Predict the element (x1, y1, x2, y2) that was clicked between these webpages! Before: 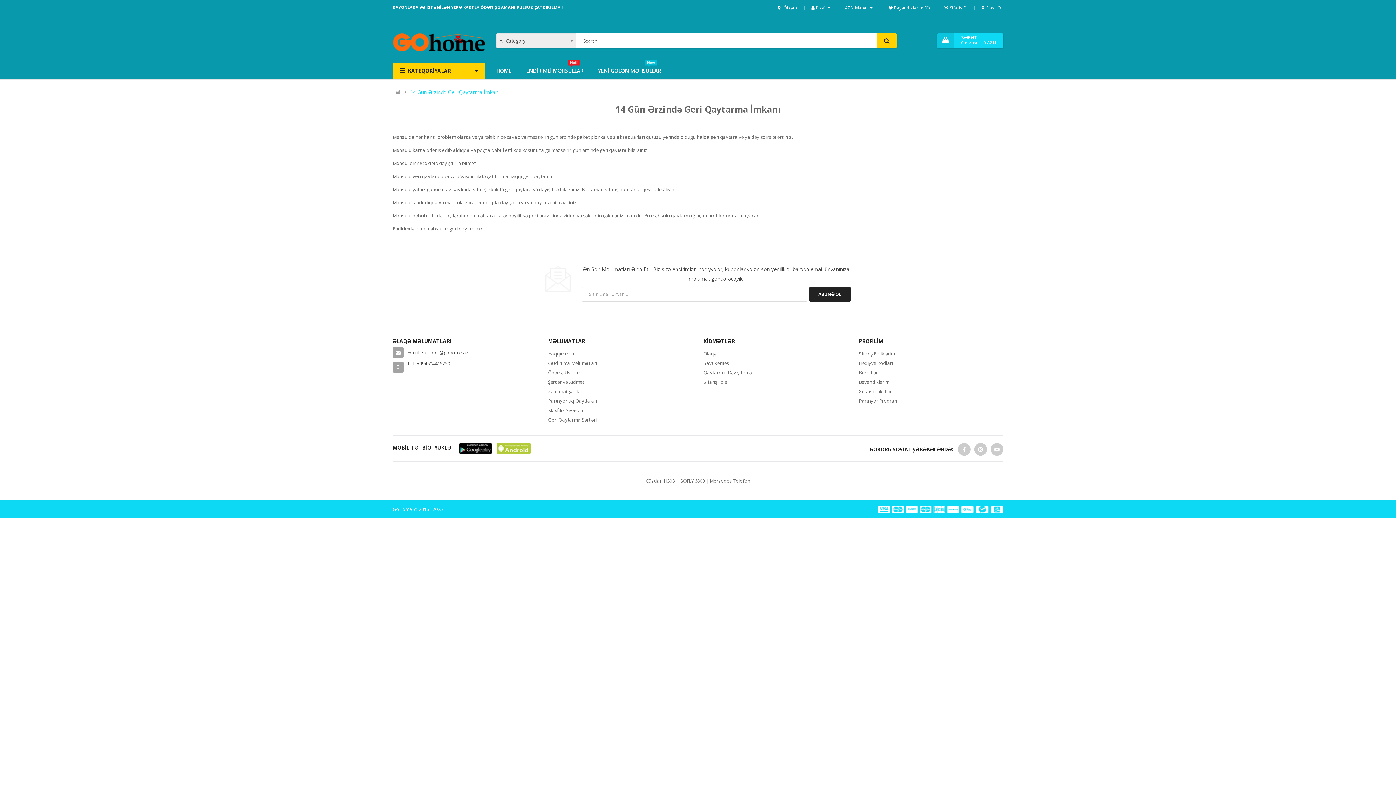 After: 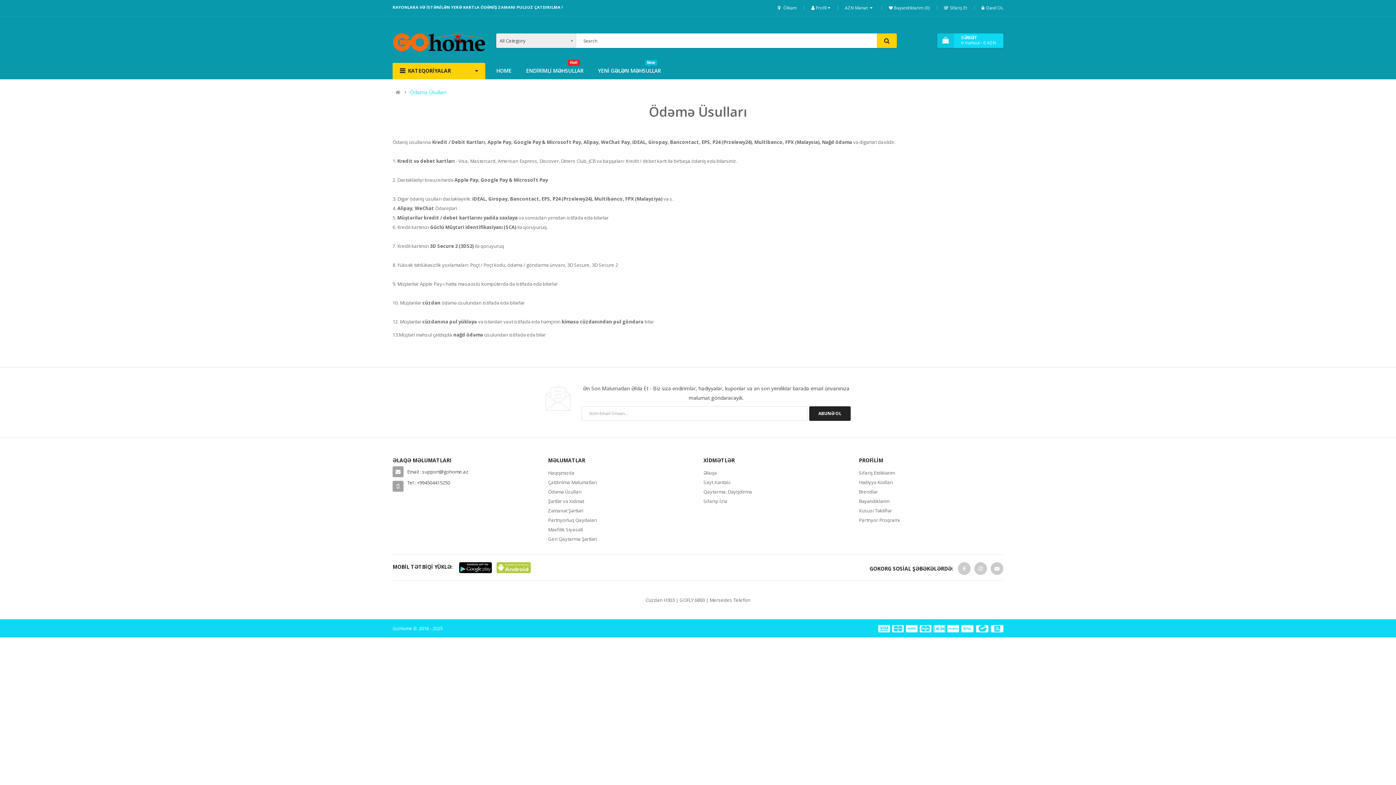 Action: bbox: (548, 368, 581, 377) label: Ödəmə Üsulları